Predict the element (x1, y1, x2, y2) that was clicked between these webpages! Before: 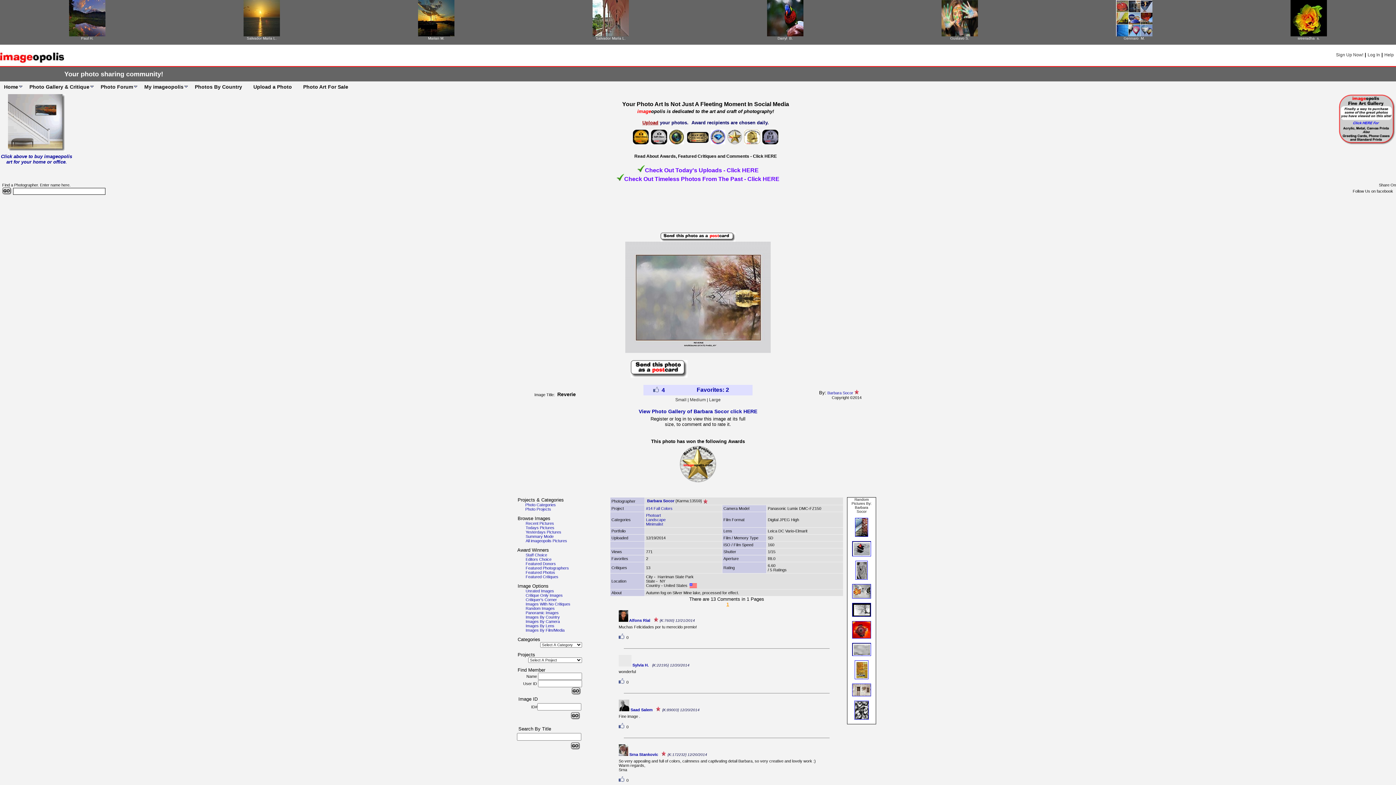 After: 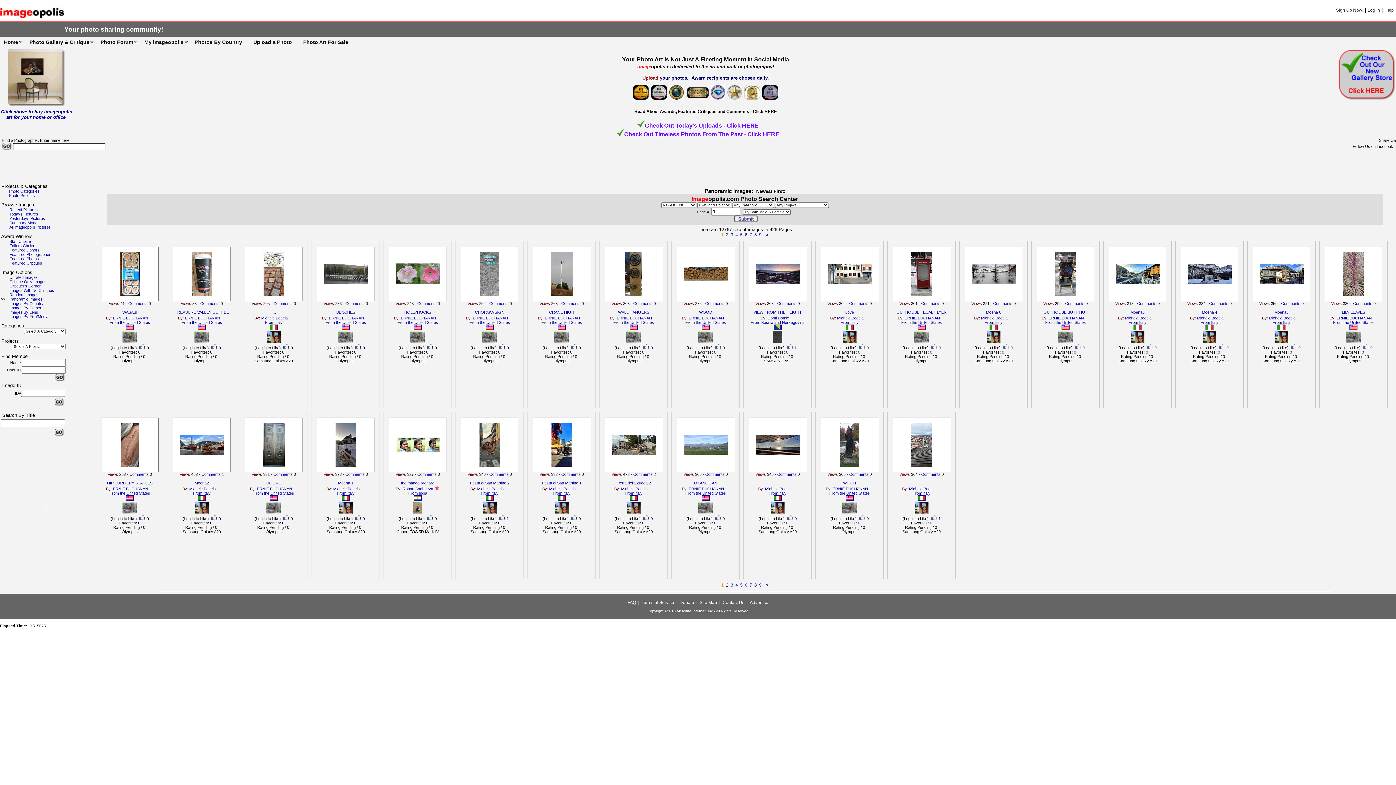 Action: label: Panoramic Images bbox: (525, 610, 558, 615)